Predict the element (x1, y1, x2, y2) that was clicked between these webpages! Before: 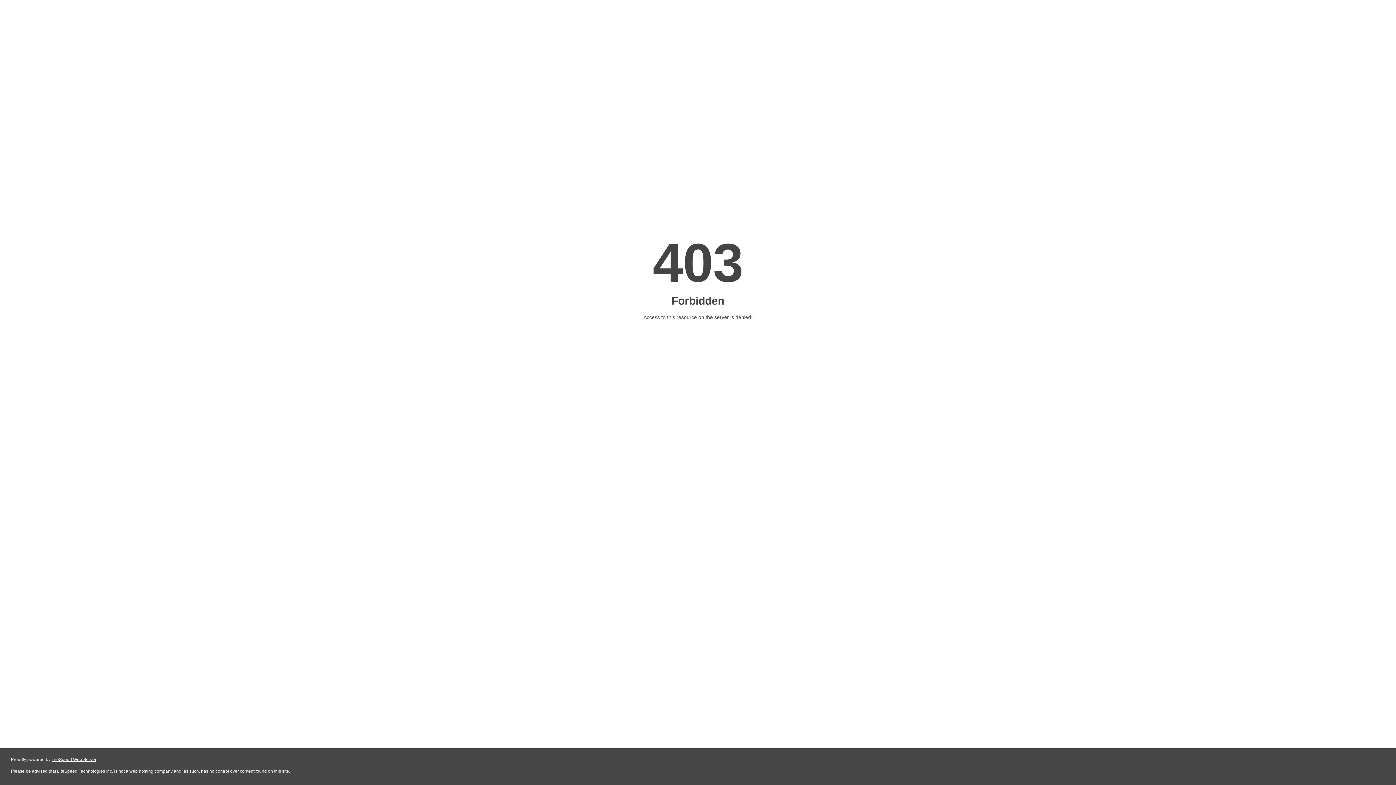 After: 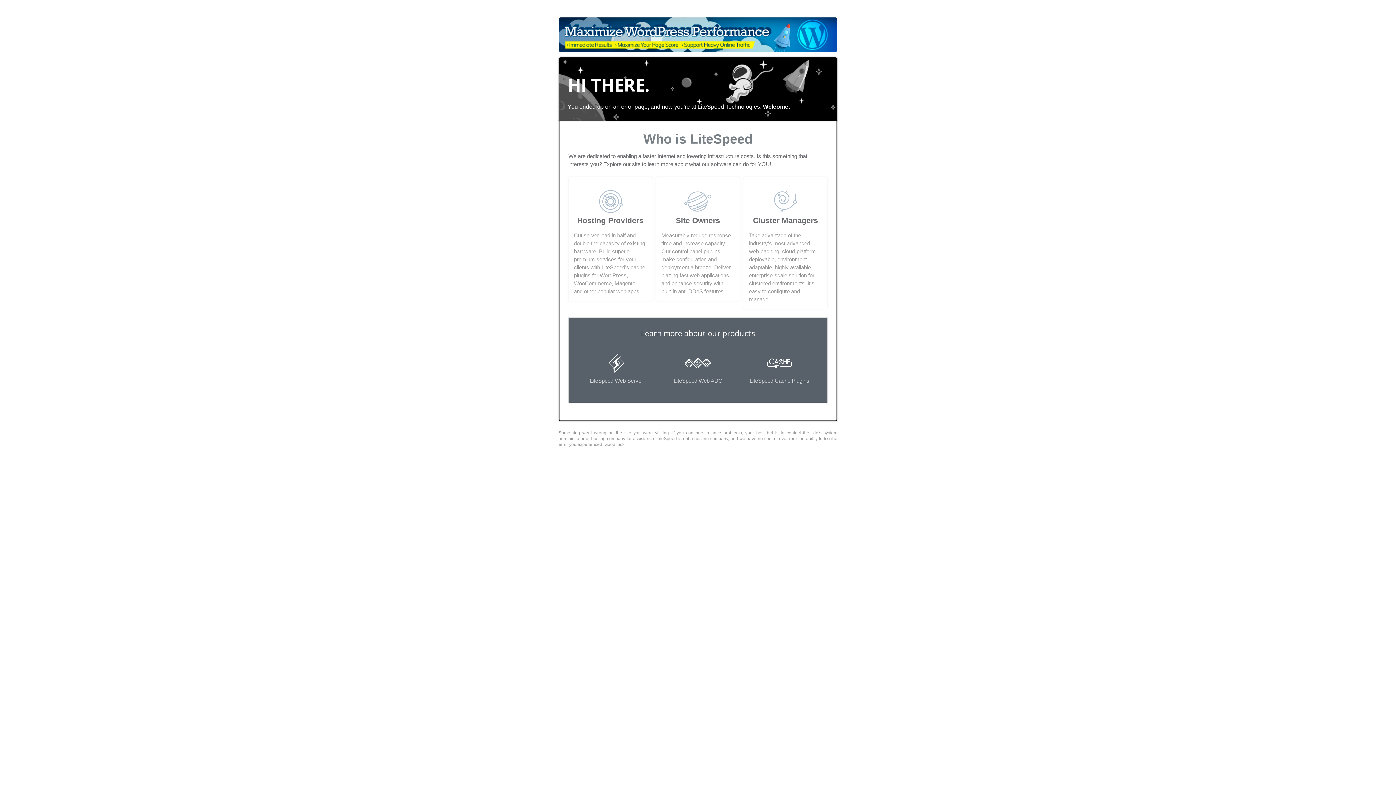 Action: bbox: (51, 757, 96, 762) label: LiteSpeed Web Server